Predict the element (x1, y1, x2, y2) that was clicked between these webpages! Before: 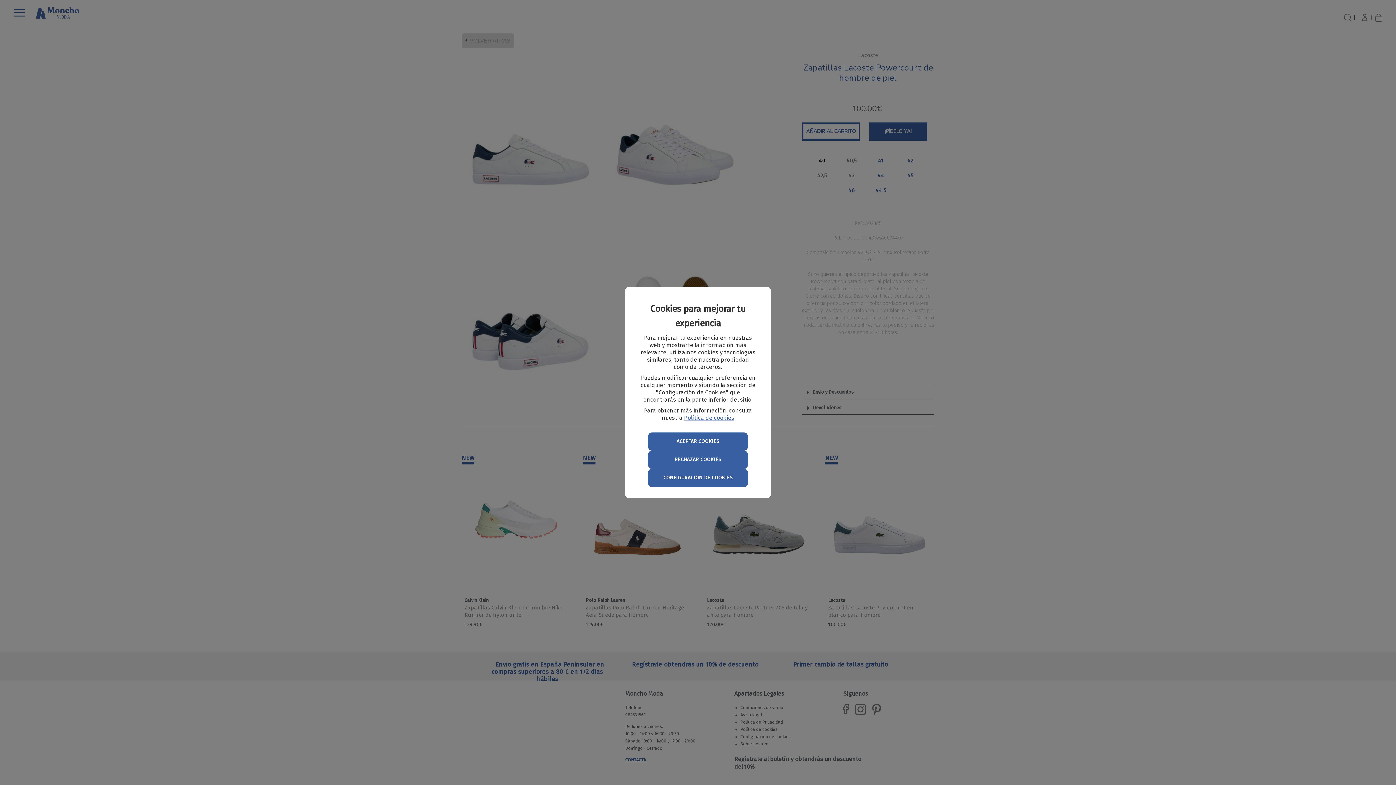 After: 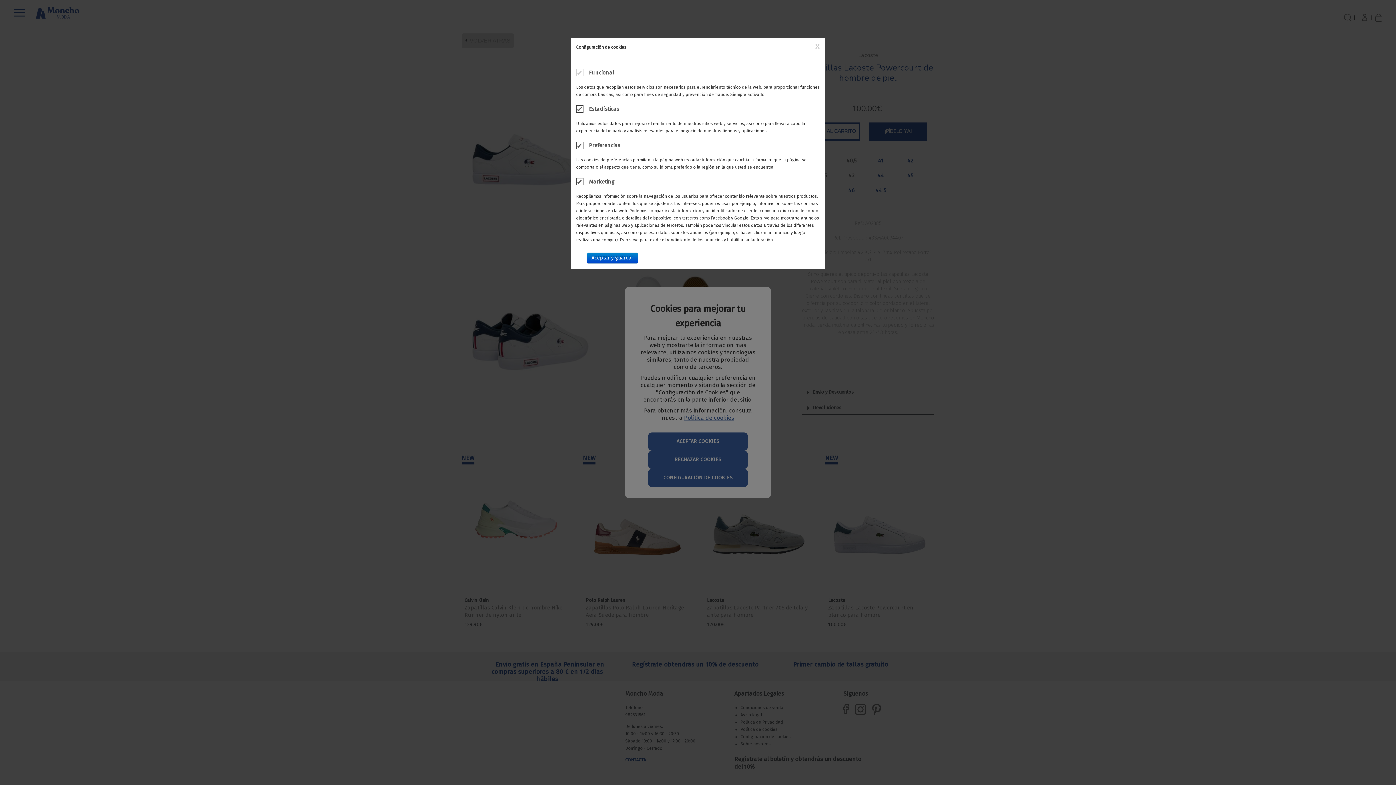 Action: label: CONFIGURACIÓN DE COOKIES bbox: (648, 469, 747, 487)